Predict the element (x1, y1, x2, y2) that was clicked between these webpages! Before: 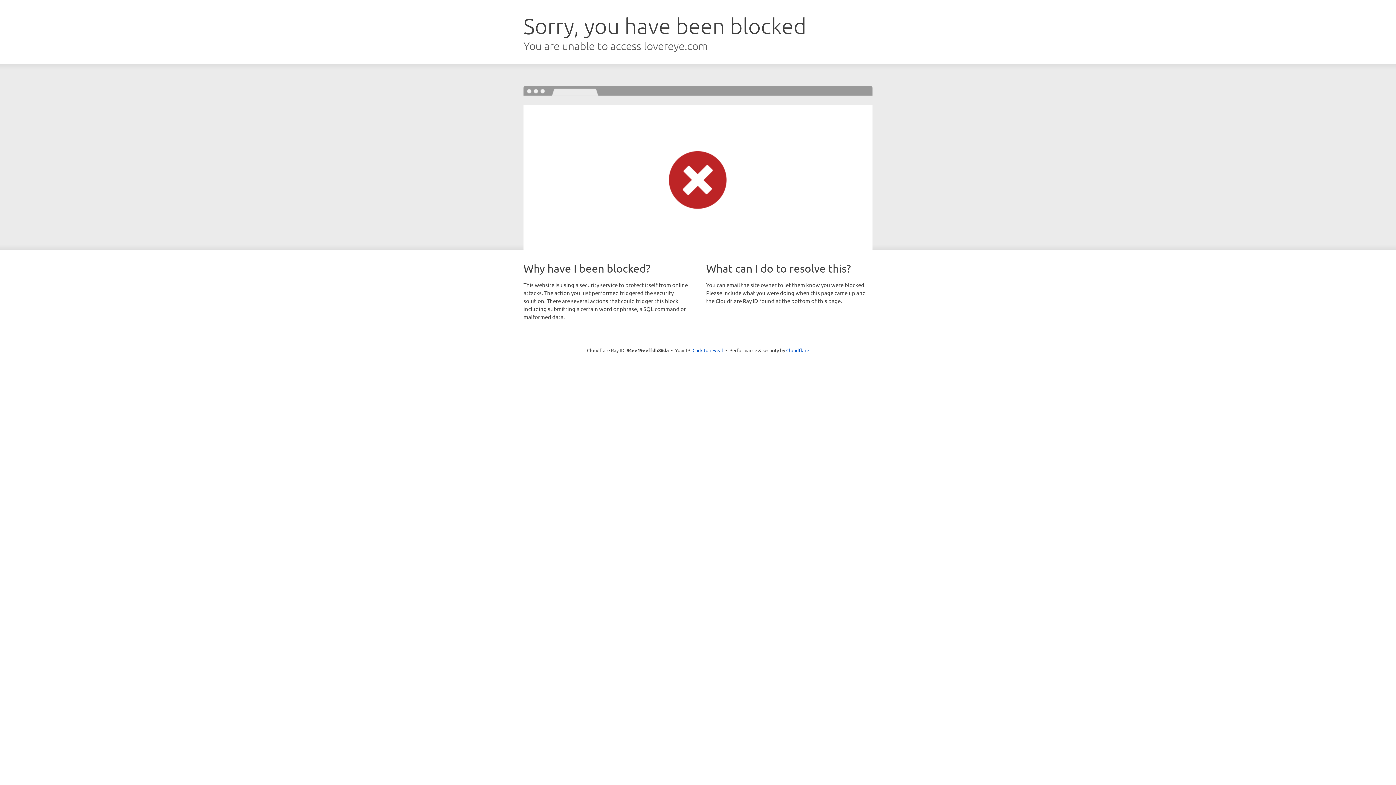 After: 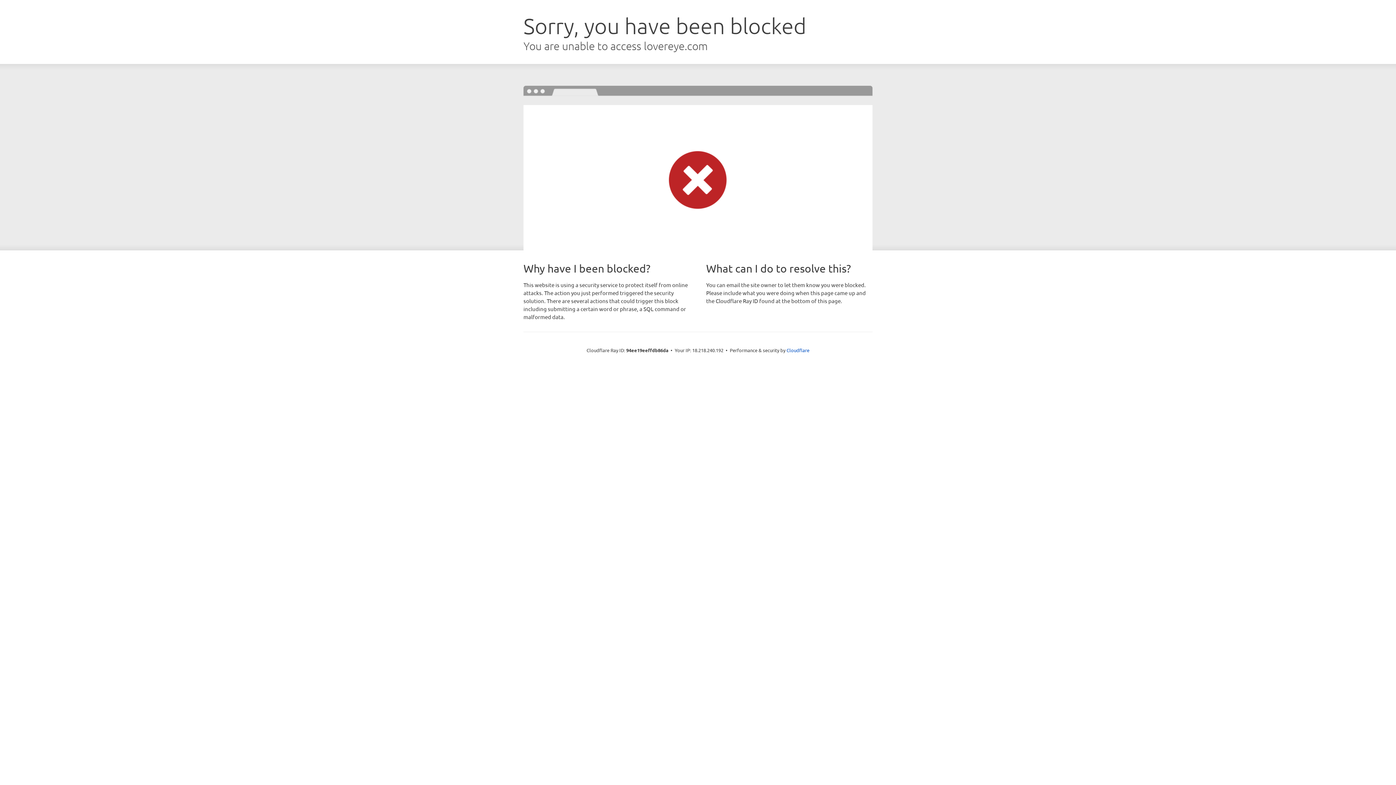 Action: bbox: (692, 346, 723, 353) label: Click to reveal